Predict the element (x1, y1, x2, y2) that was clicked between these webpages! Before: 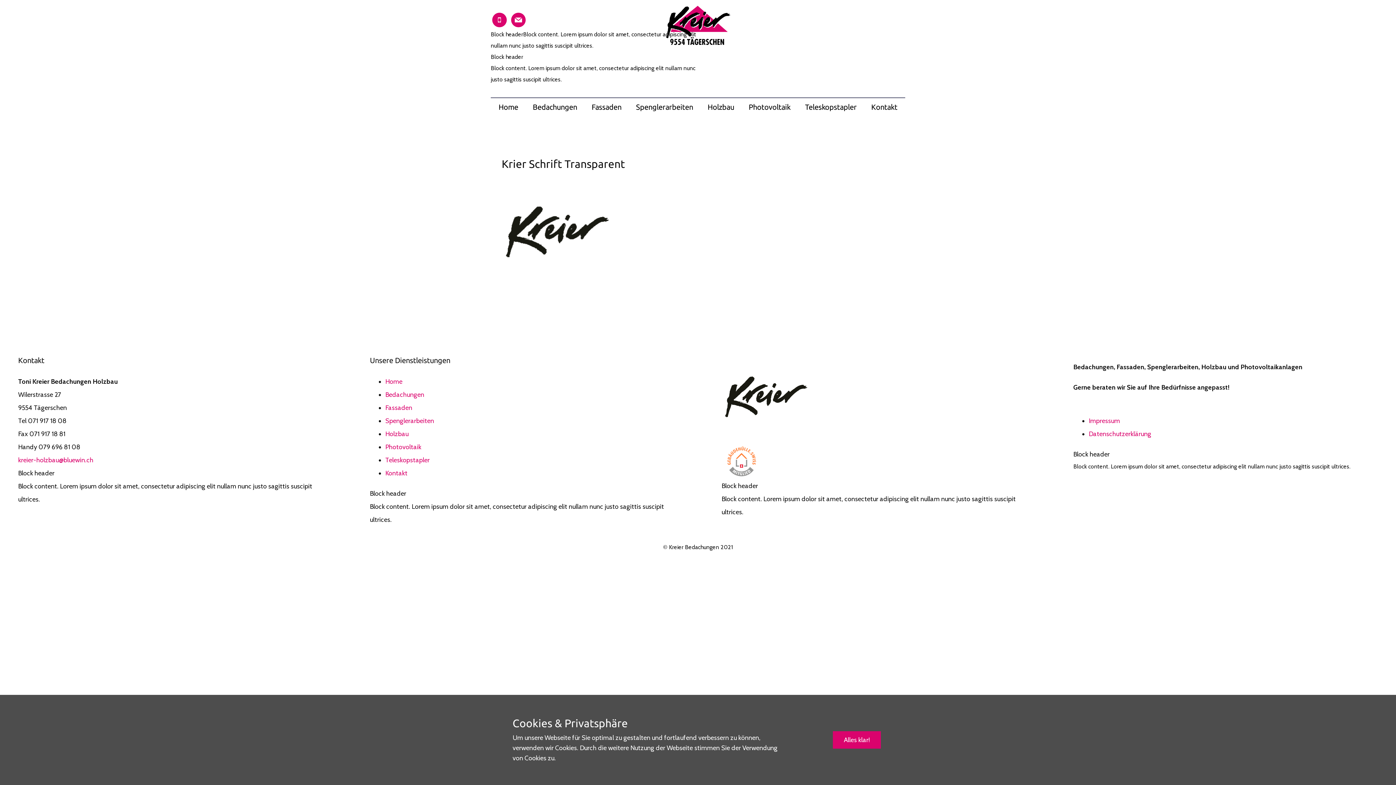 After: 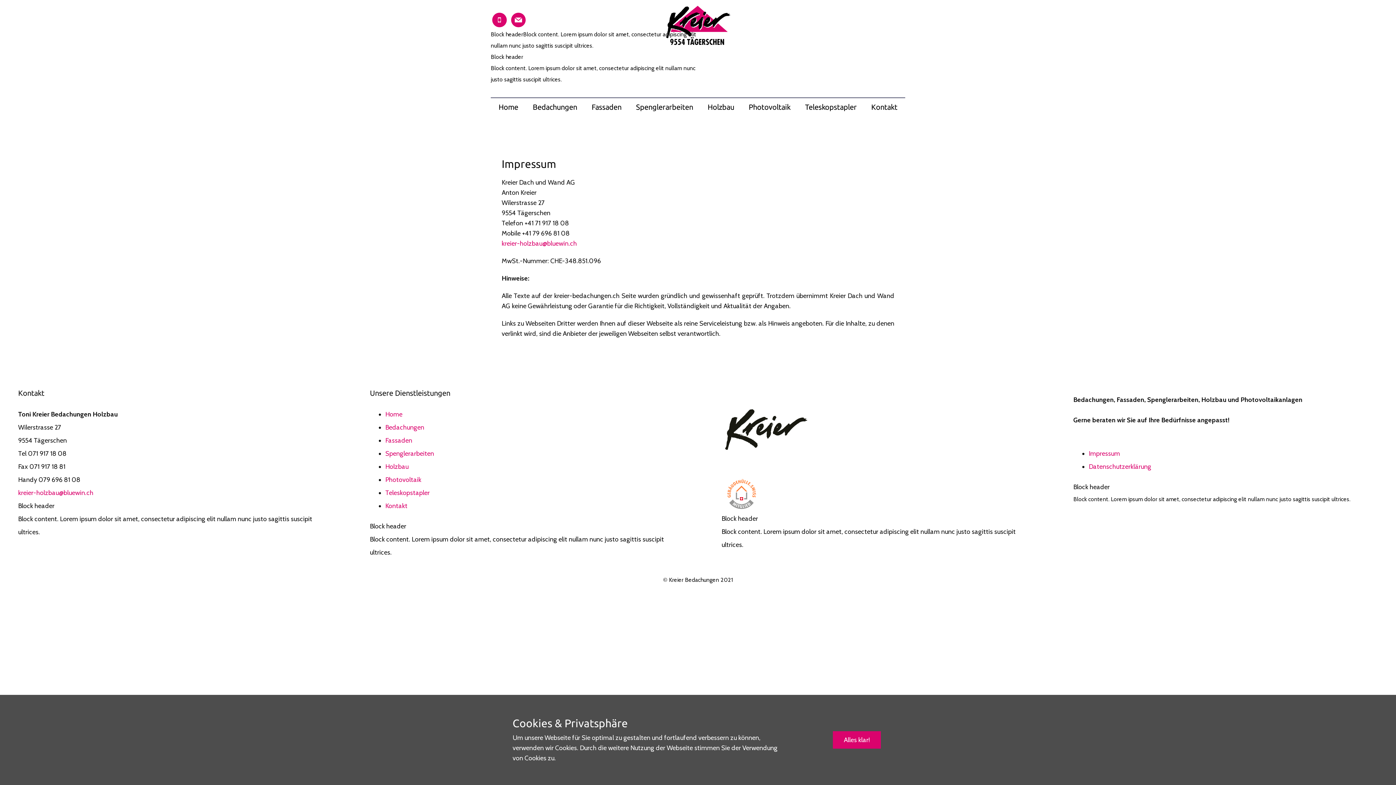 Action: label: Impressum bbox: (1089, 417, 1120, 425)